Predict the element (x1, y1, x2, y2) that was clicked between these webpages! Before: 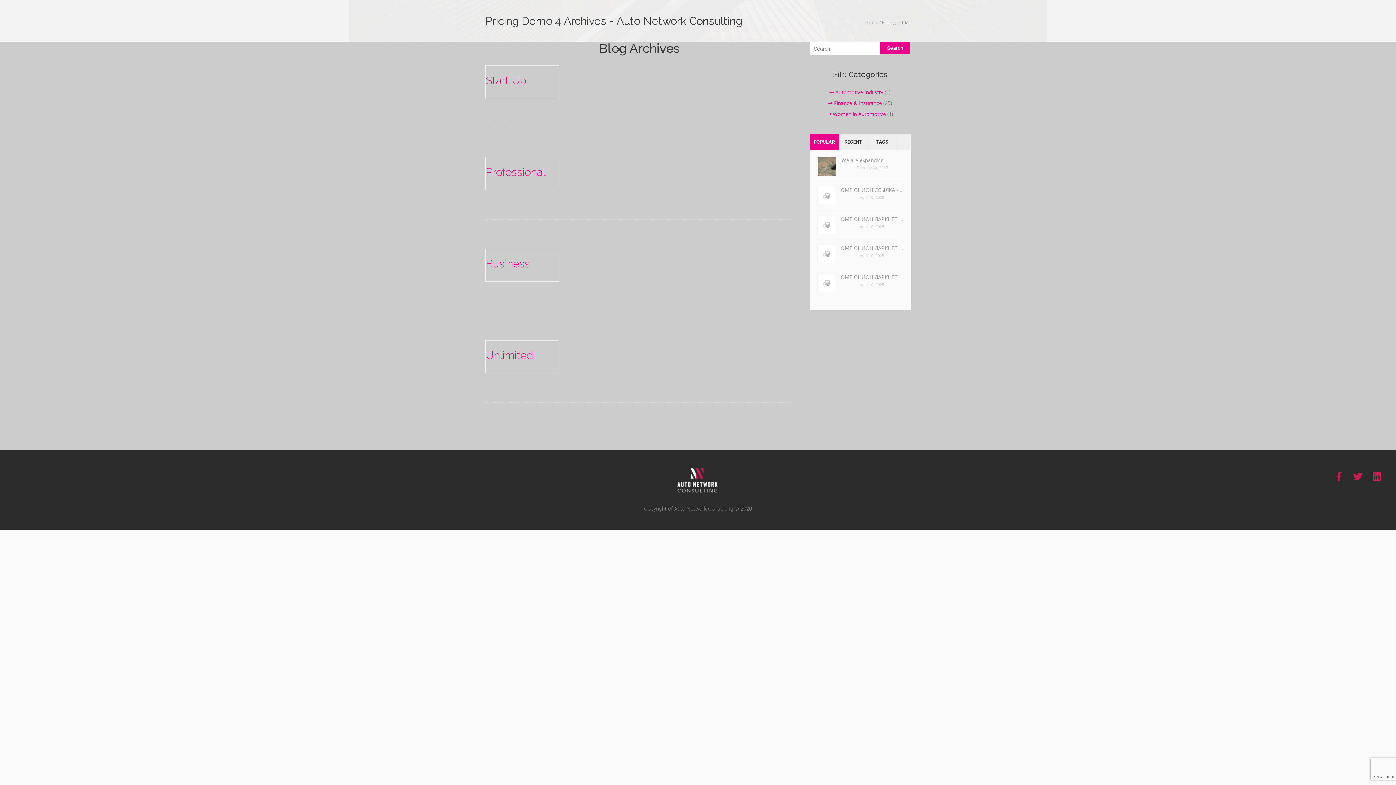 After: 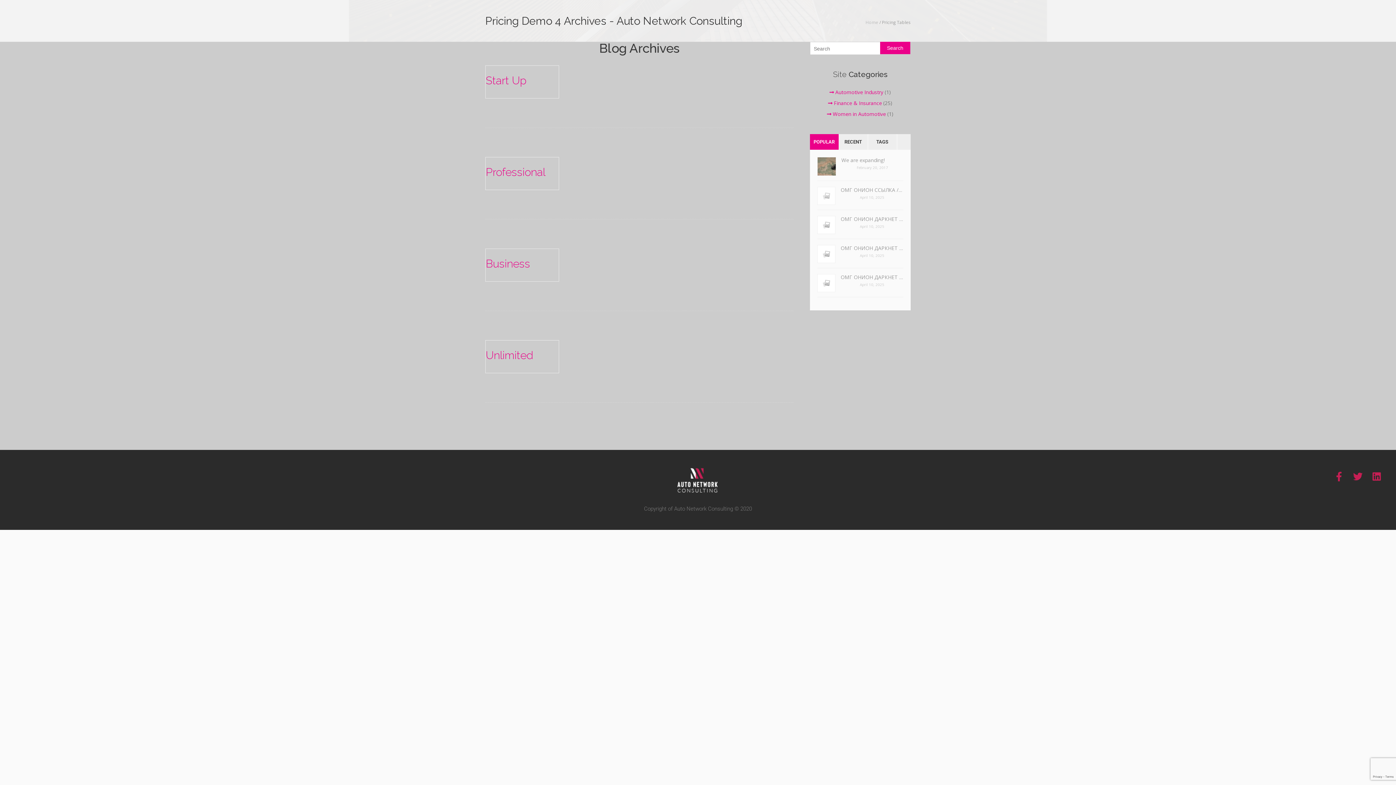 Action: bbox: (817, 186, 835, 209)